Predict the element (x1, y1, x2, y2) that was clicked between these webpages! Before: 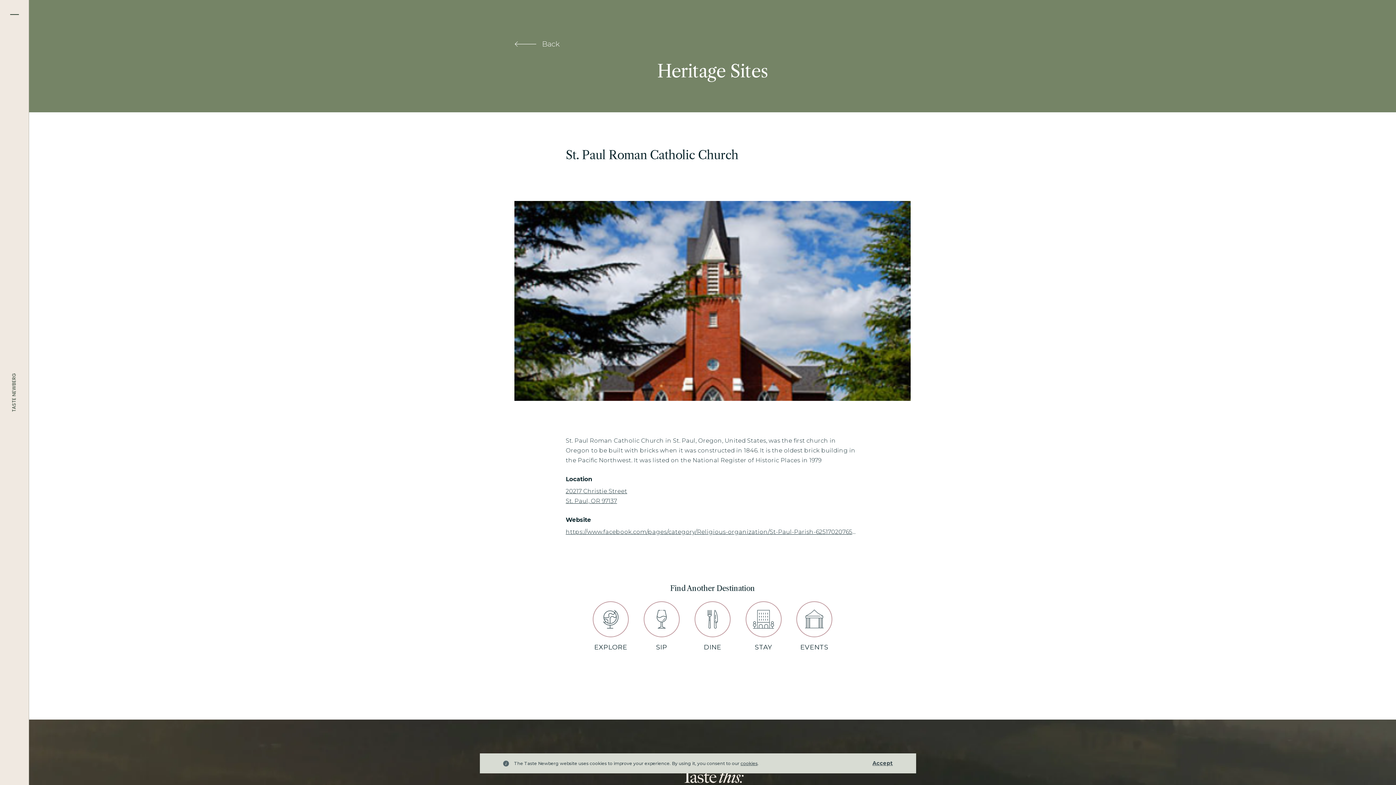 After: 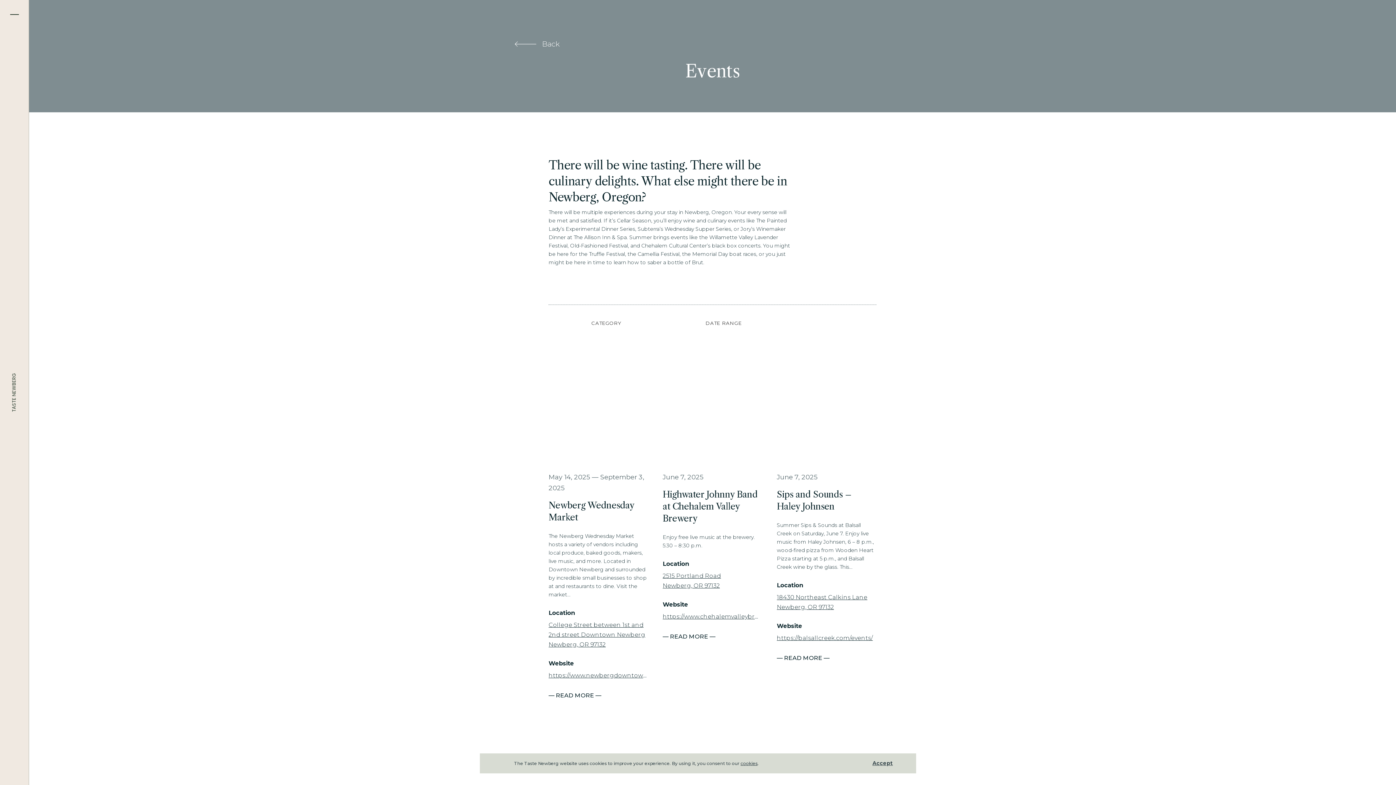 Action: label: EVENTS bbox: (789, 599, 840, 652)